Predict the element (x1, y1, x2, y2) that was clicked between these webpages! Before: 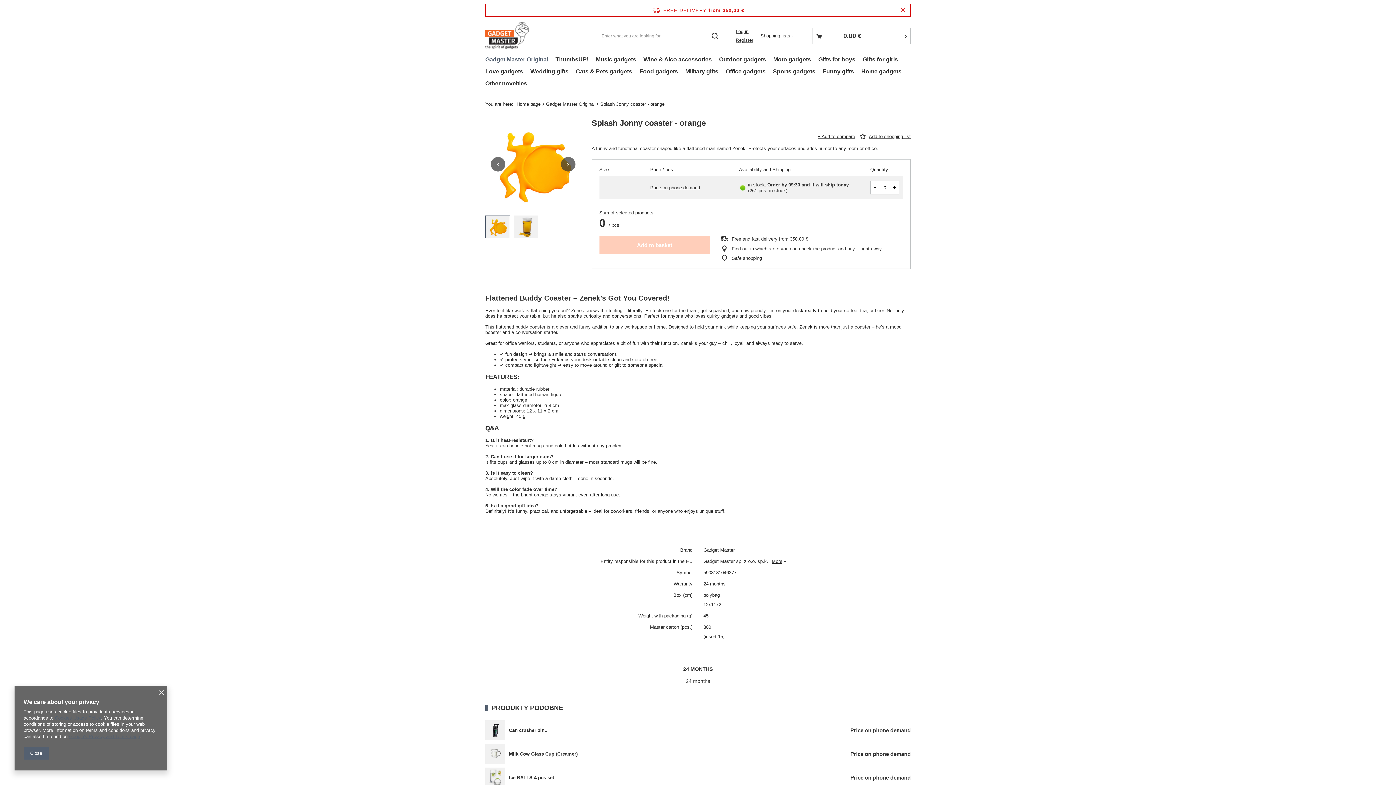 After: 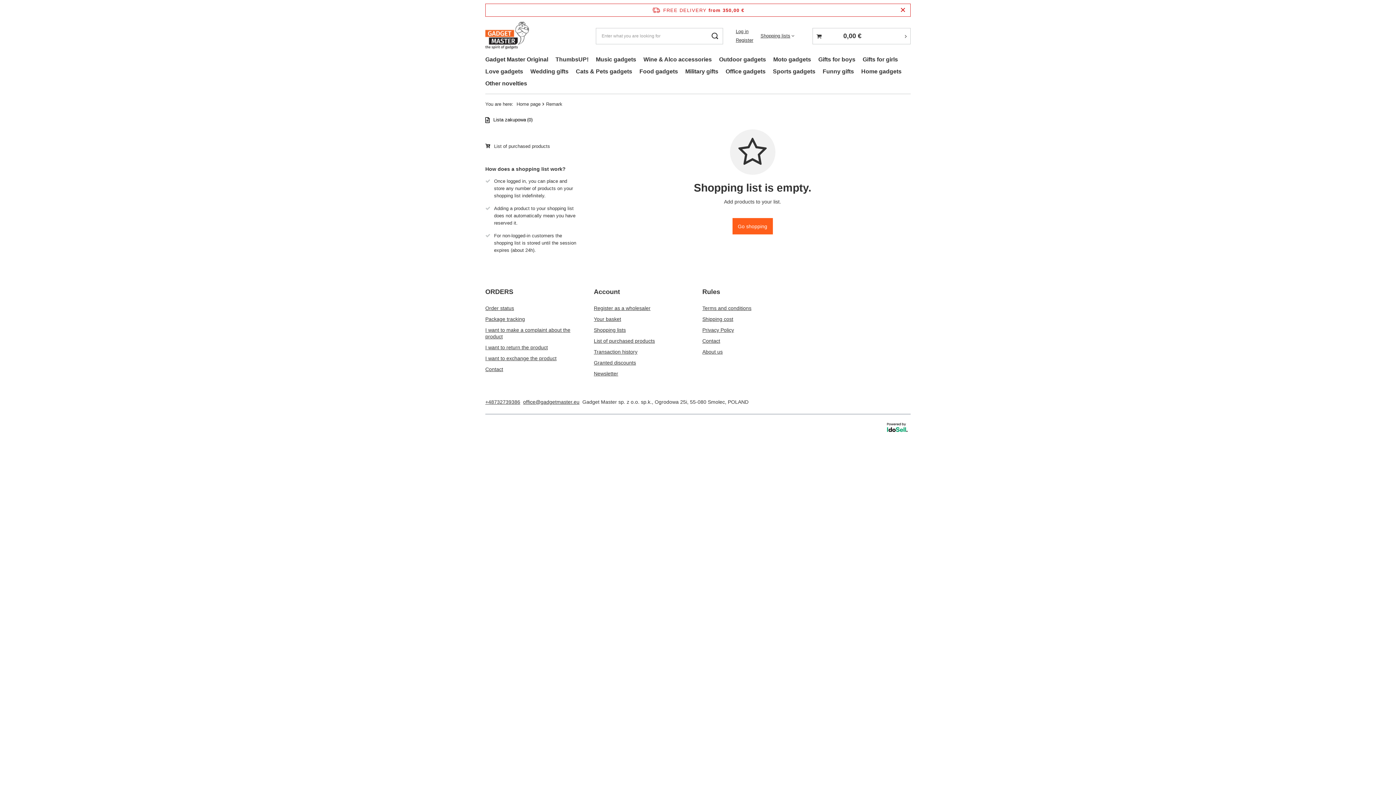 Action: label: Shopping lists bbox: (760, 33, 794, 38)